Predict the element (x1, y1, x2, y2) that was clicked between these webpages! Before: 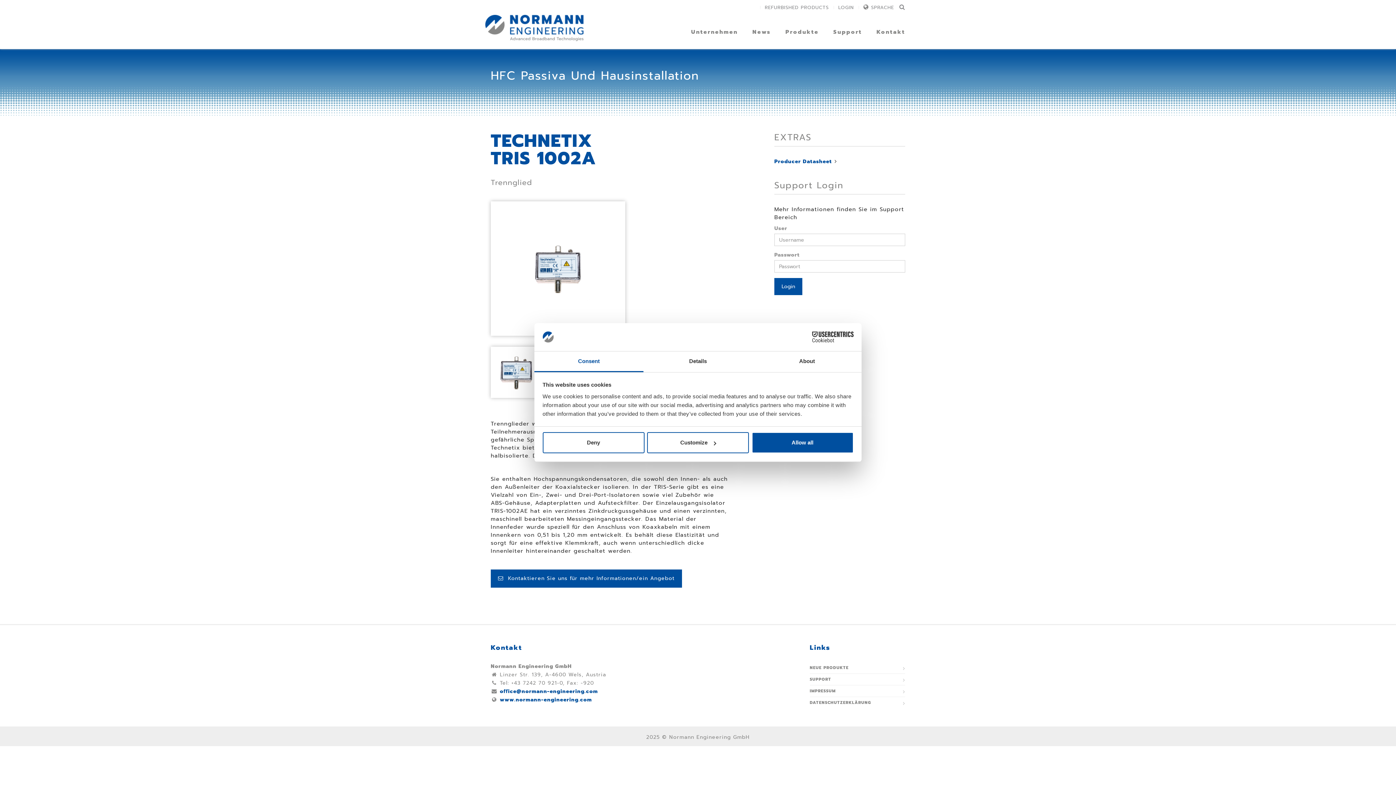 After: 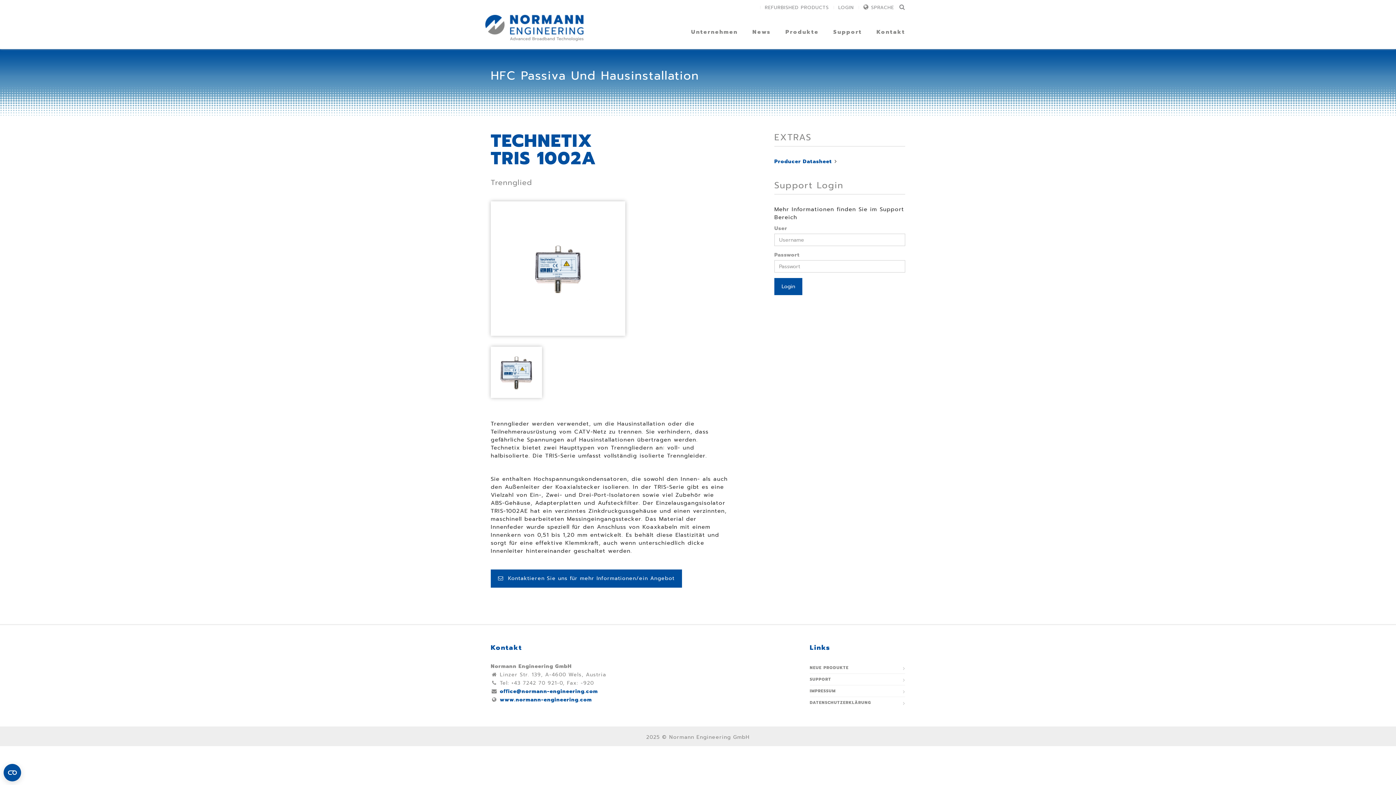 Action: label: Deny bbox: (542, 432, 644, 453)